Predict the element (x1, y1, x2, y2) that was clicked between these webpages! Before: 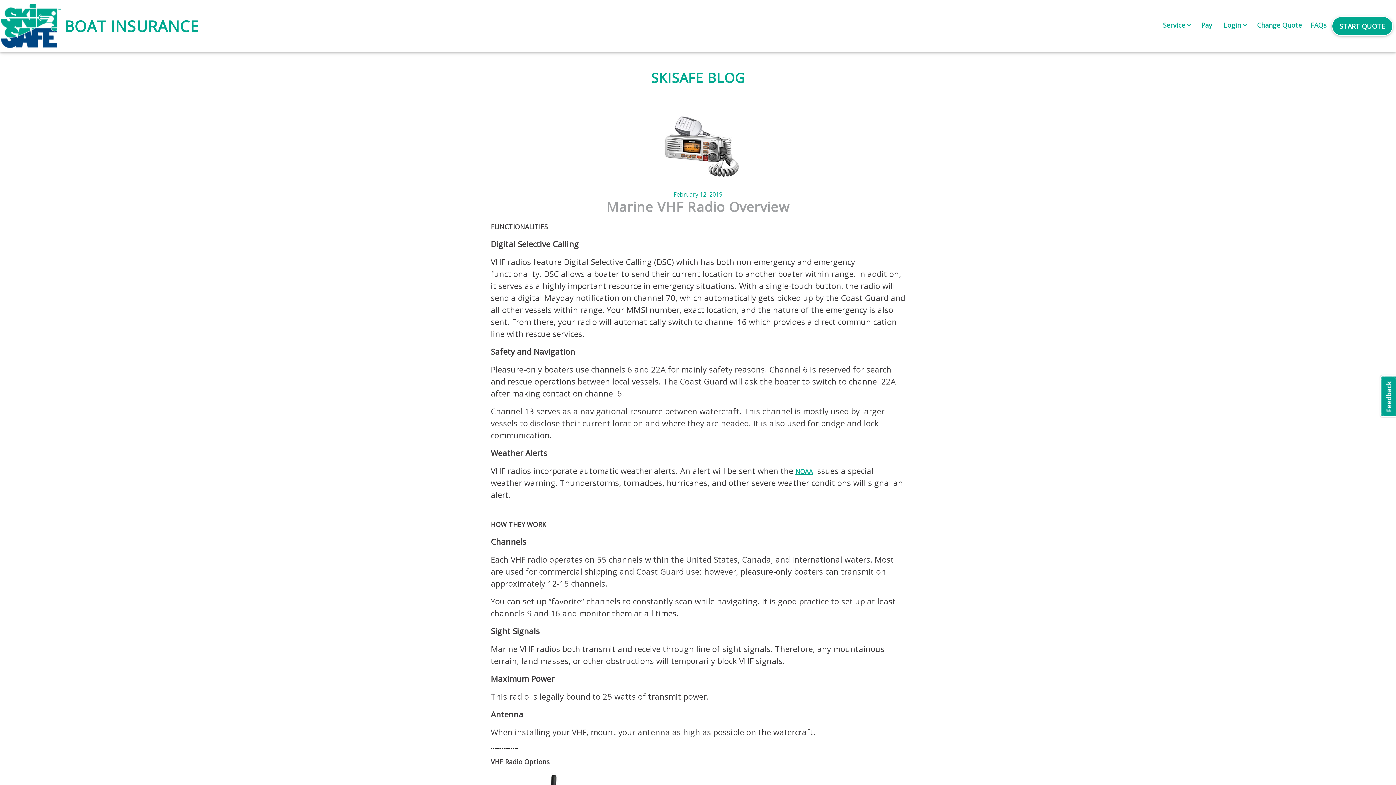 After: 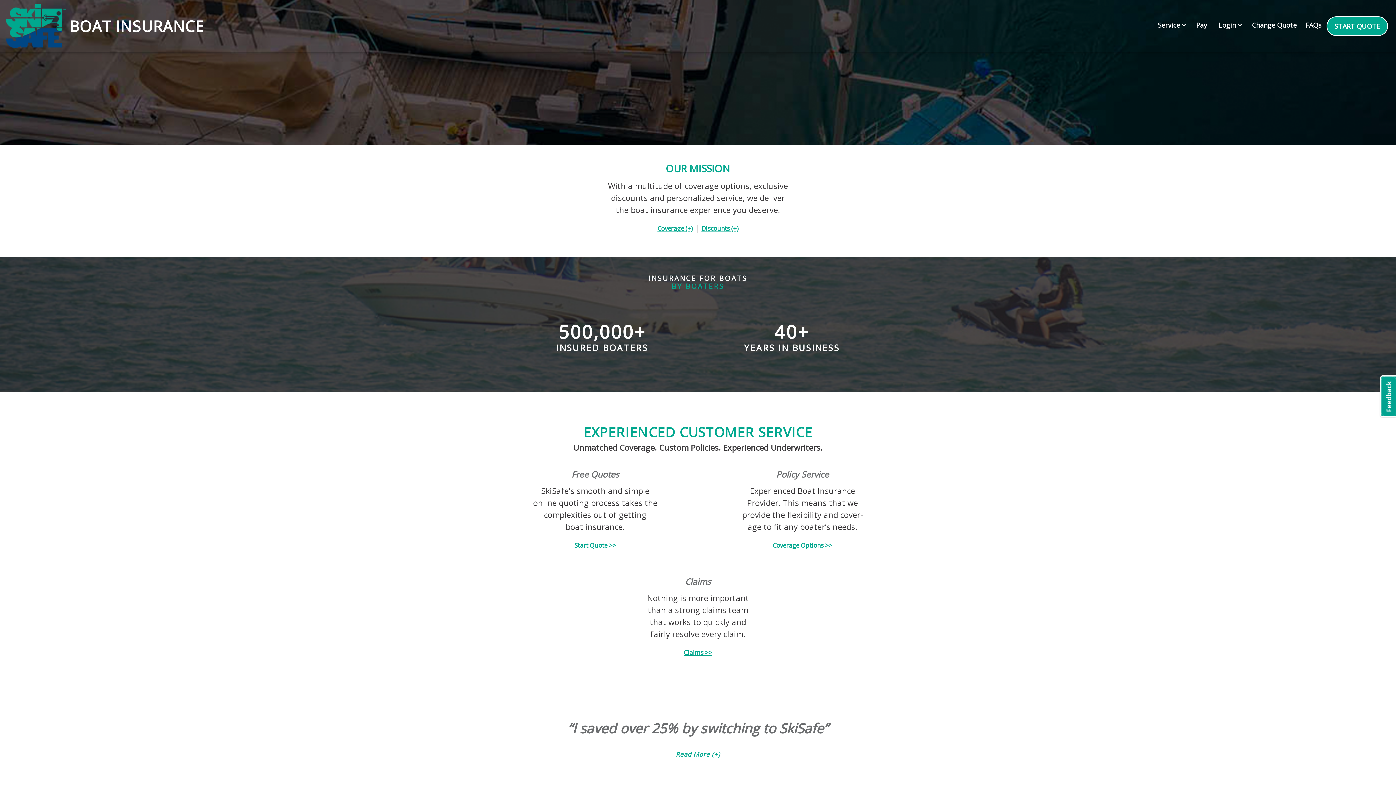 Action: label: BOAT INSURANCE bbox: (0, 21, 204, 29)